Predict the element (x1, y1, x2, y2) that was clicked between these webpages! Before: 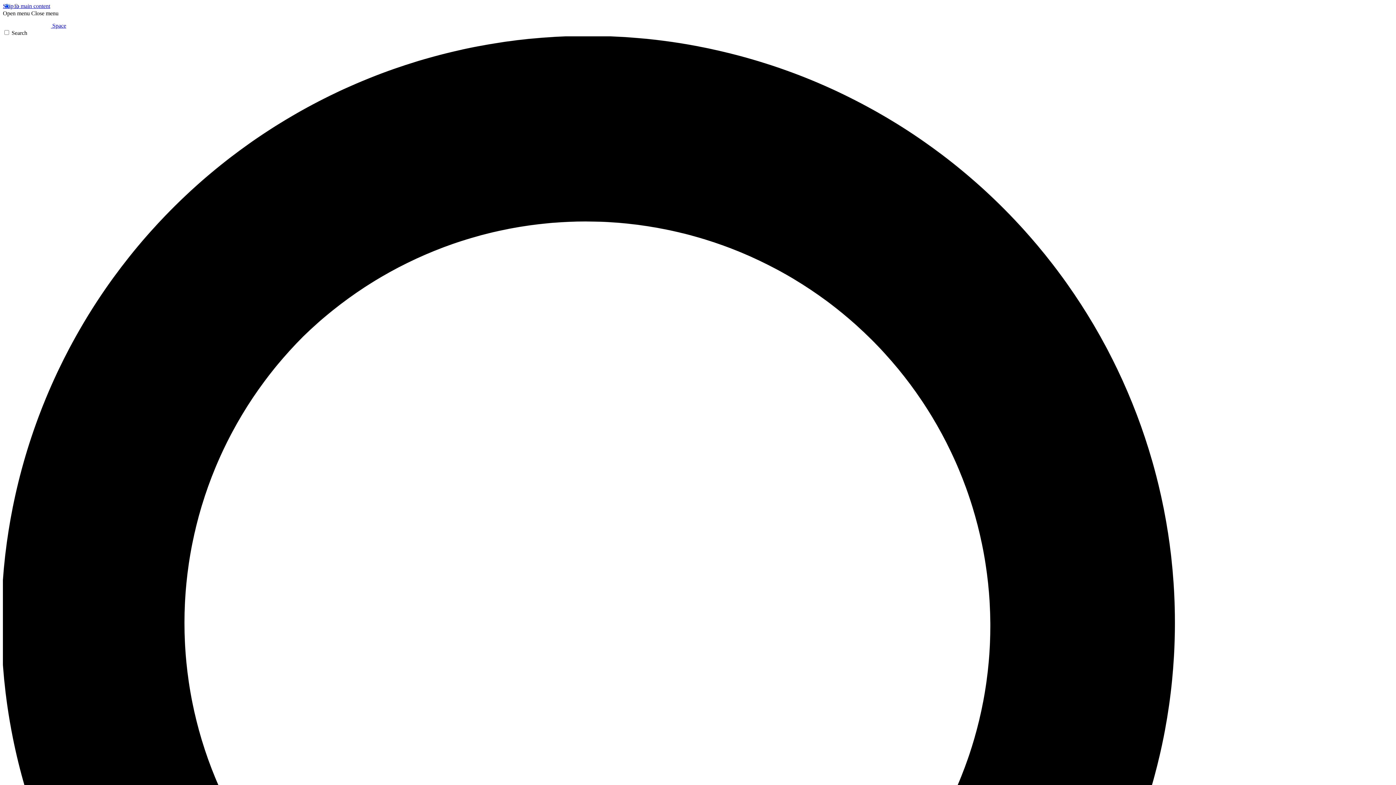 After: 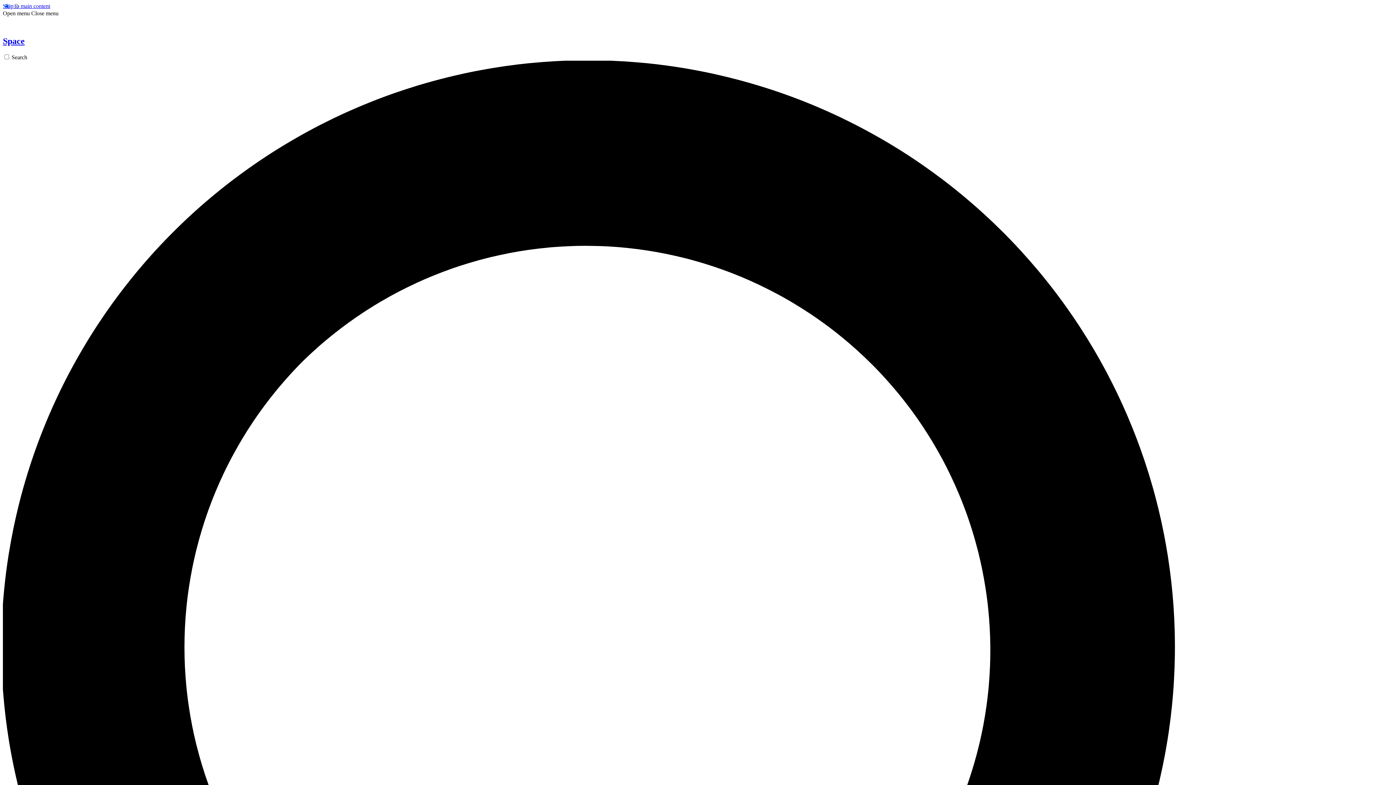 Action: label:  Space bbox: (2, 22, 66, 28)